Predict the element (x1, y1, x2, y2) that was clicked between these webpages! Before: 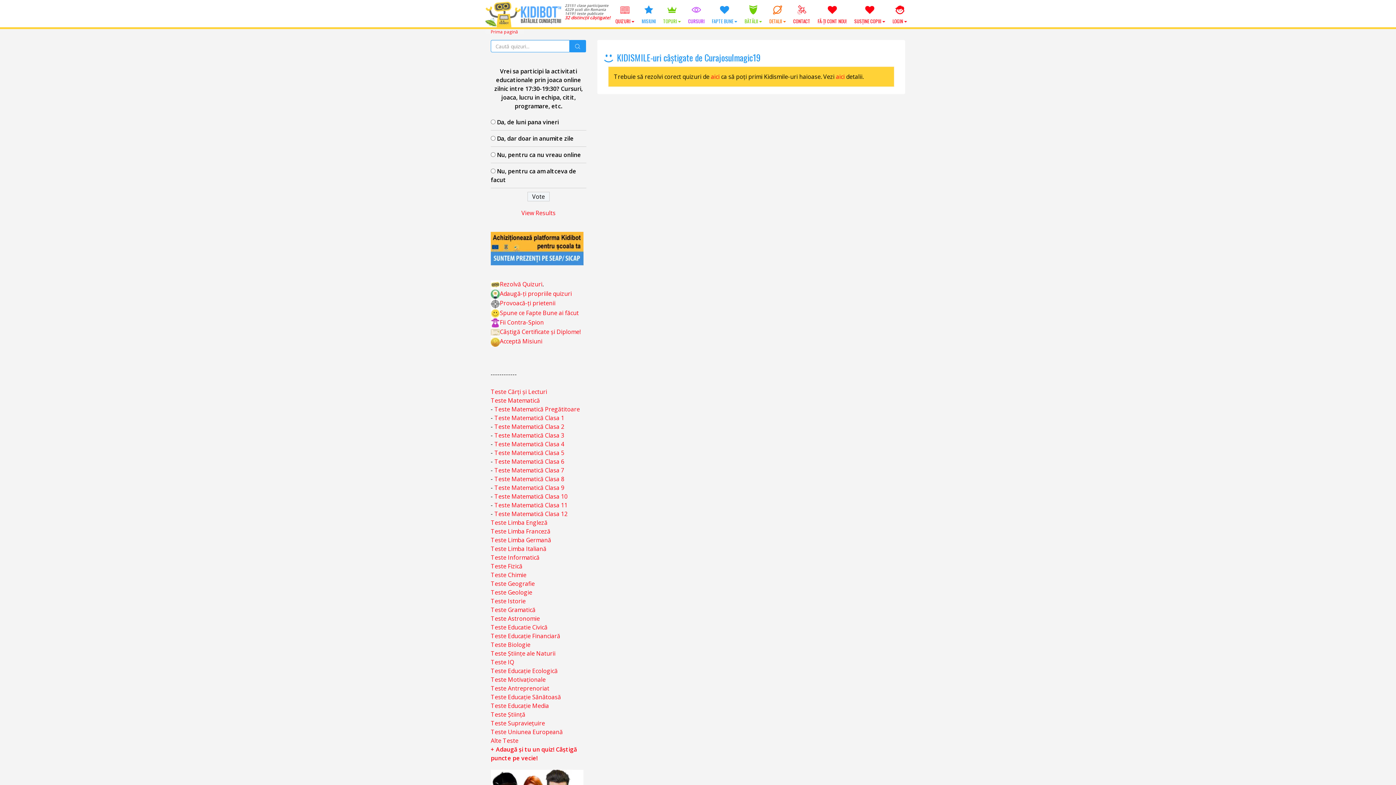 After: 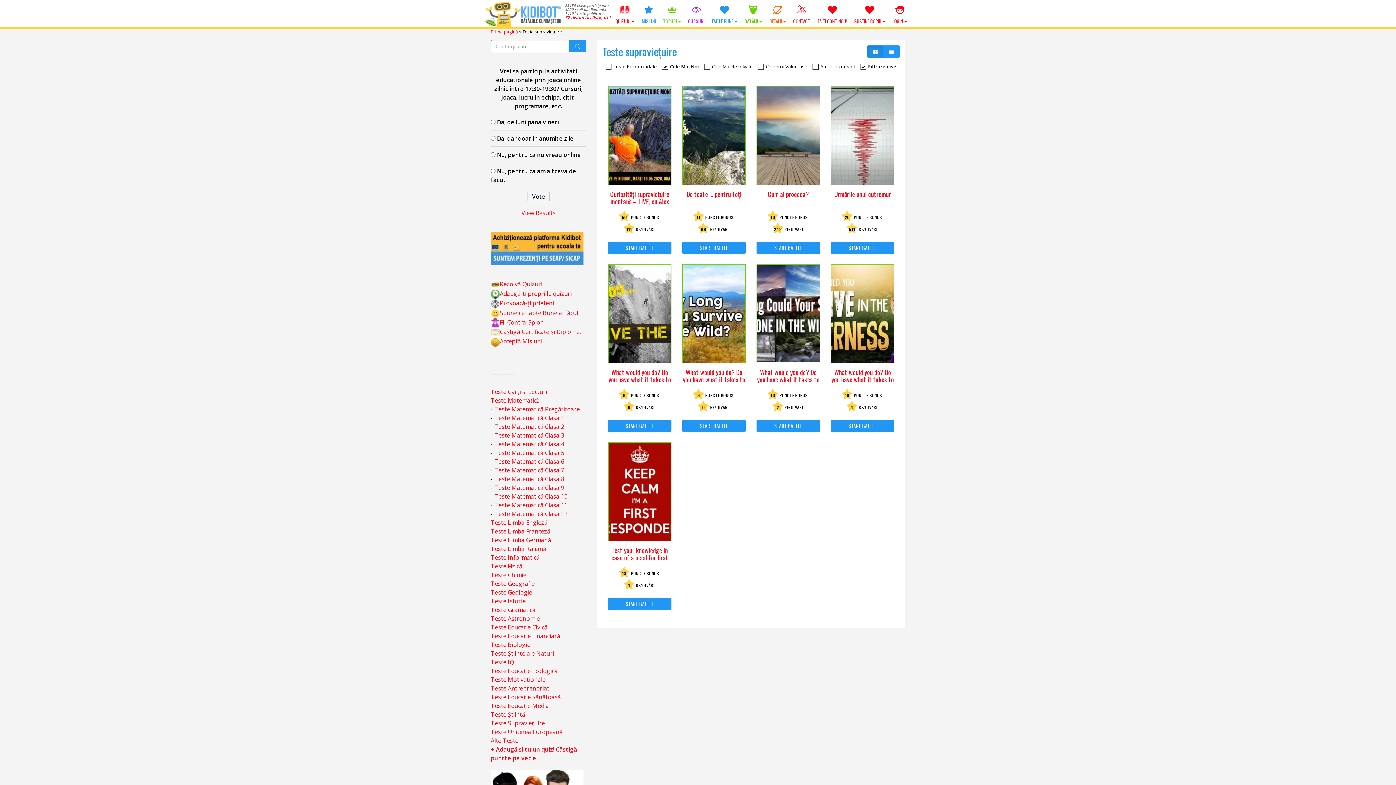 Action: label: Teste Supraviețuire bbox: (490, 719, 545, 727)